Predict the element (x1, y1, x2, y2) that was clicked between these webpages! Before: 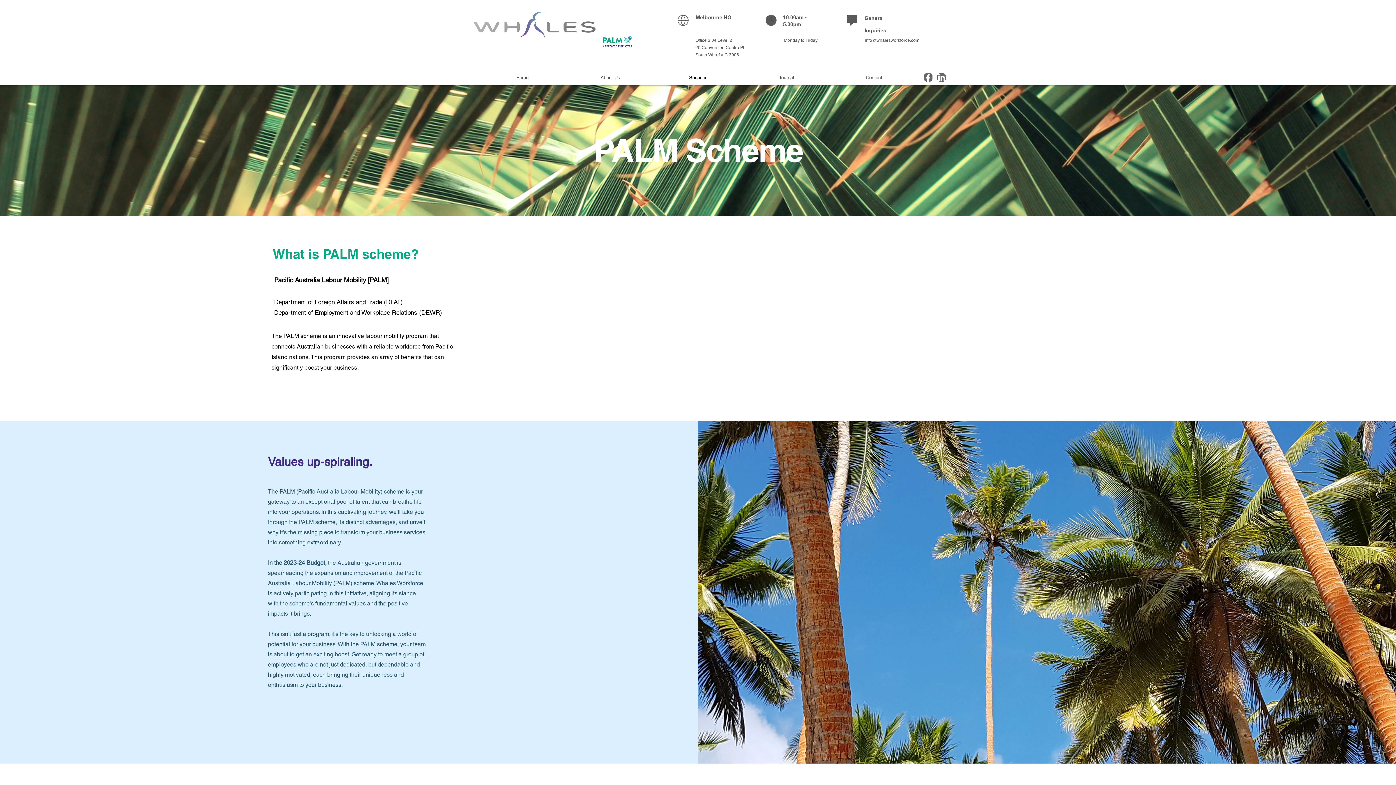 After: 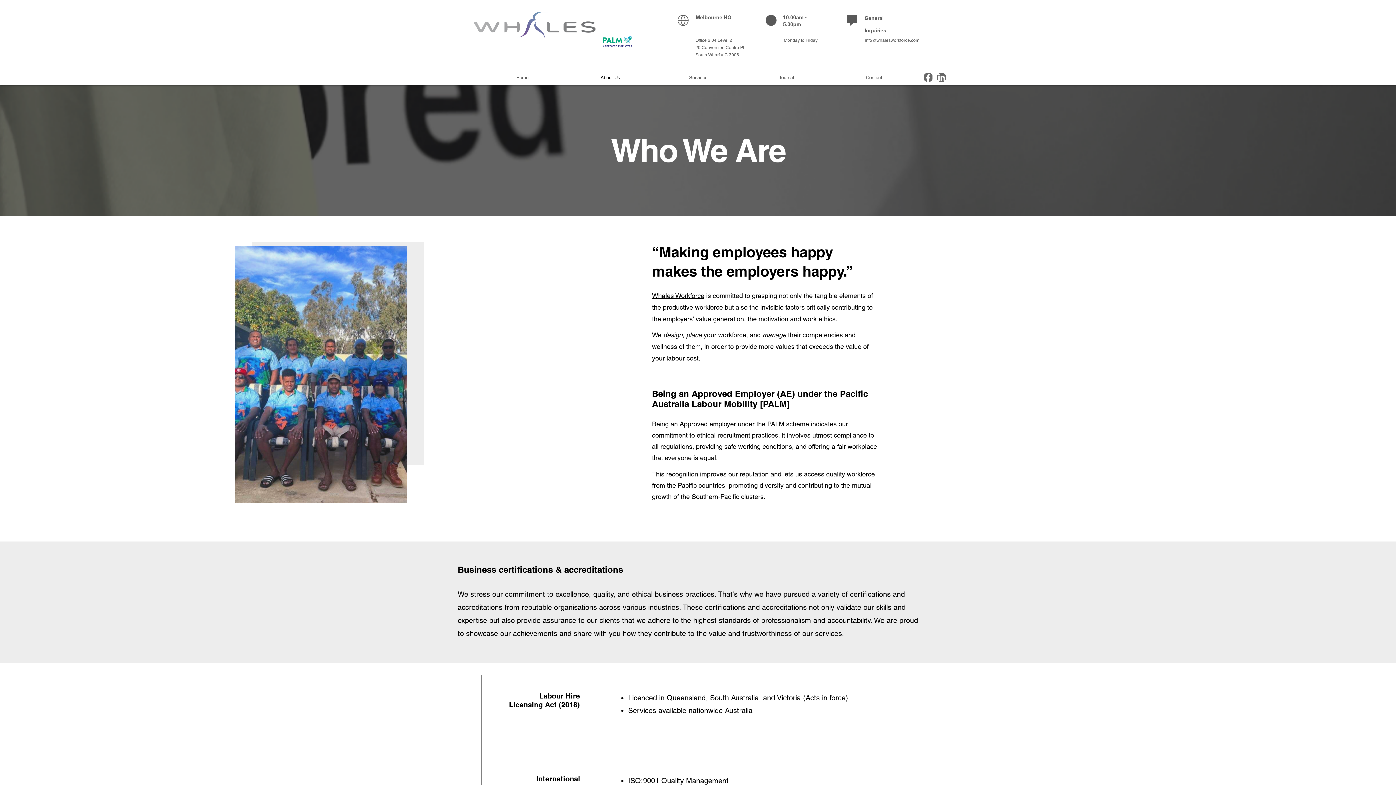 Action: label: About Us bbox: (566, 72, 654, 82)